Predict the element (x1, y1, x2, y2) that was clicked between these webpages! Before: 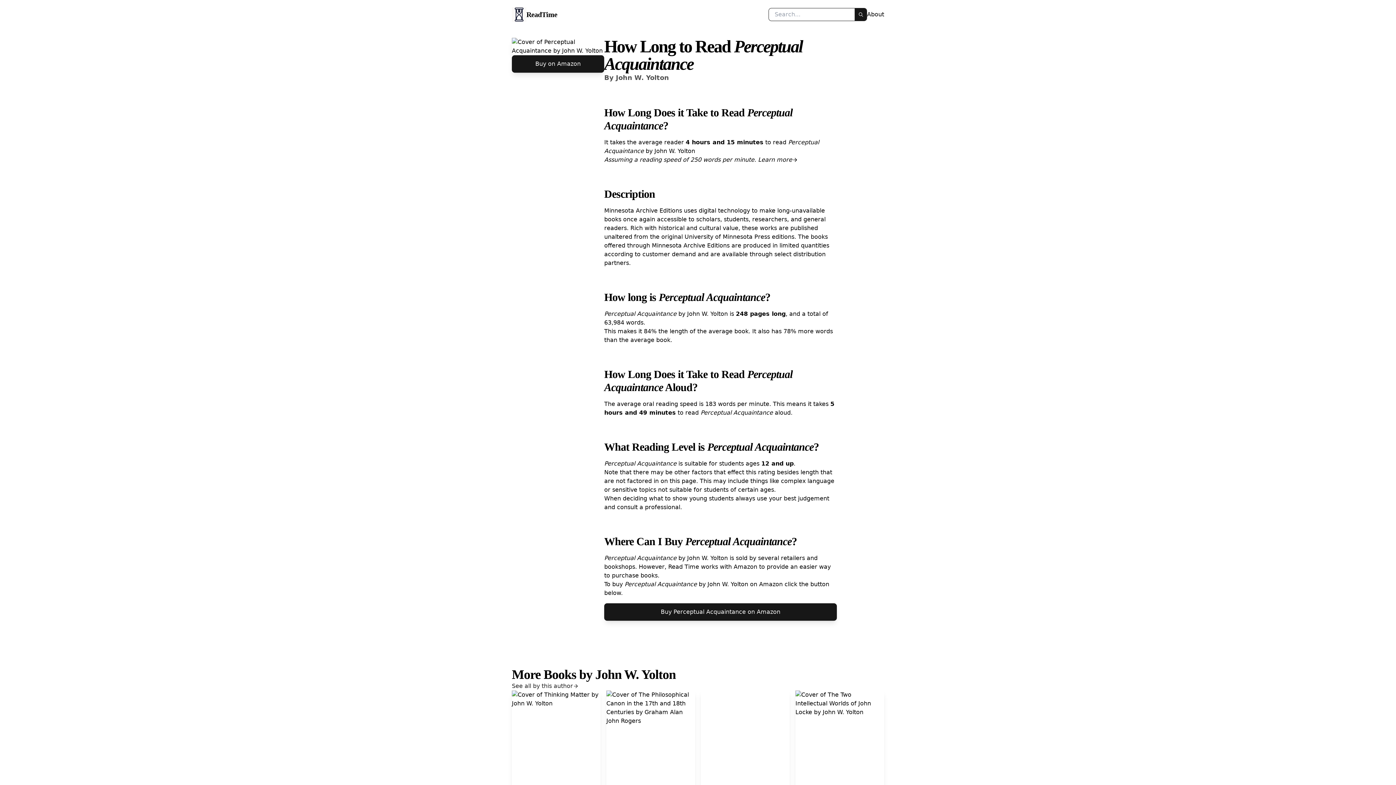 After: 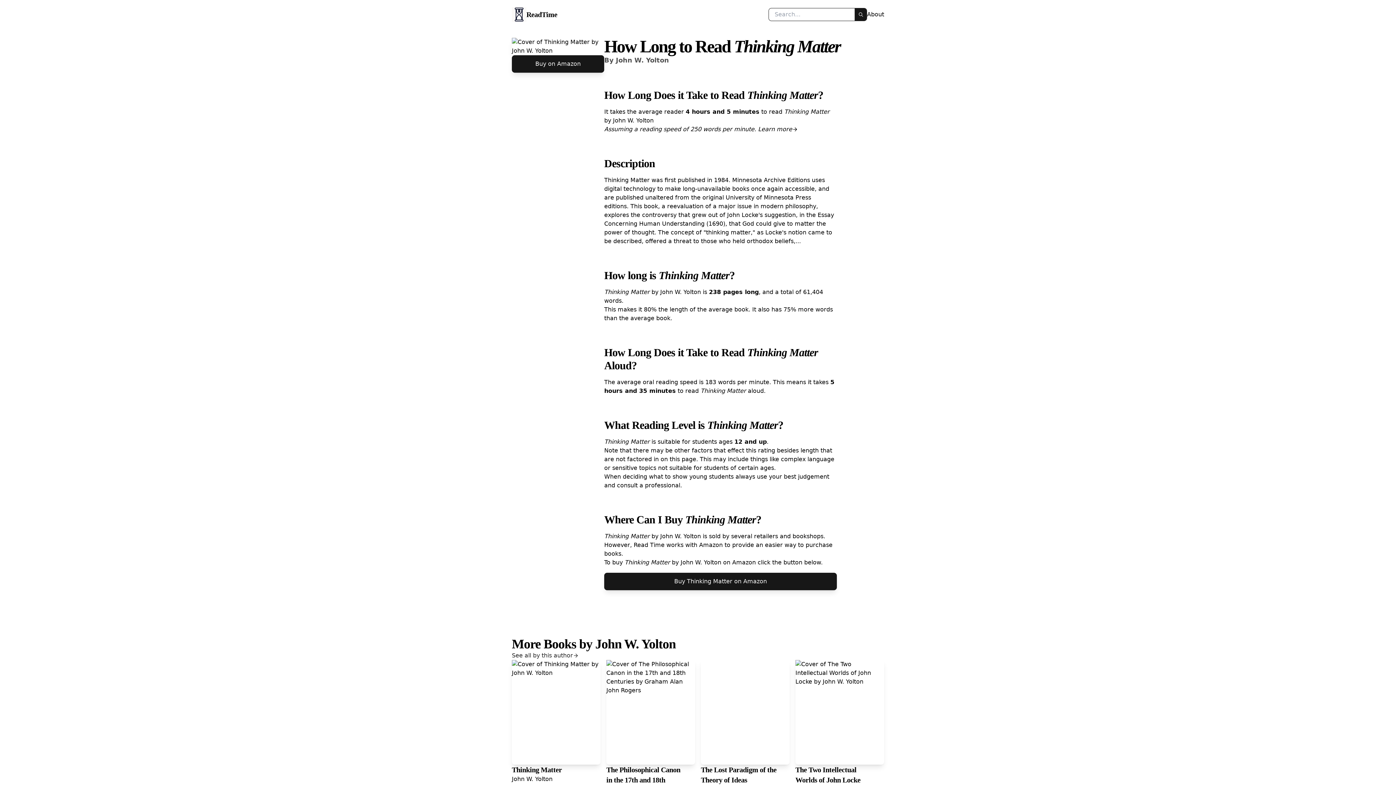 Action: bbox: (512, 690, 600, 795)